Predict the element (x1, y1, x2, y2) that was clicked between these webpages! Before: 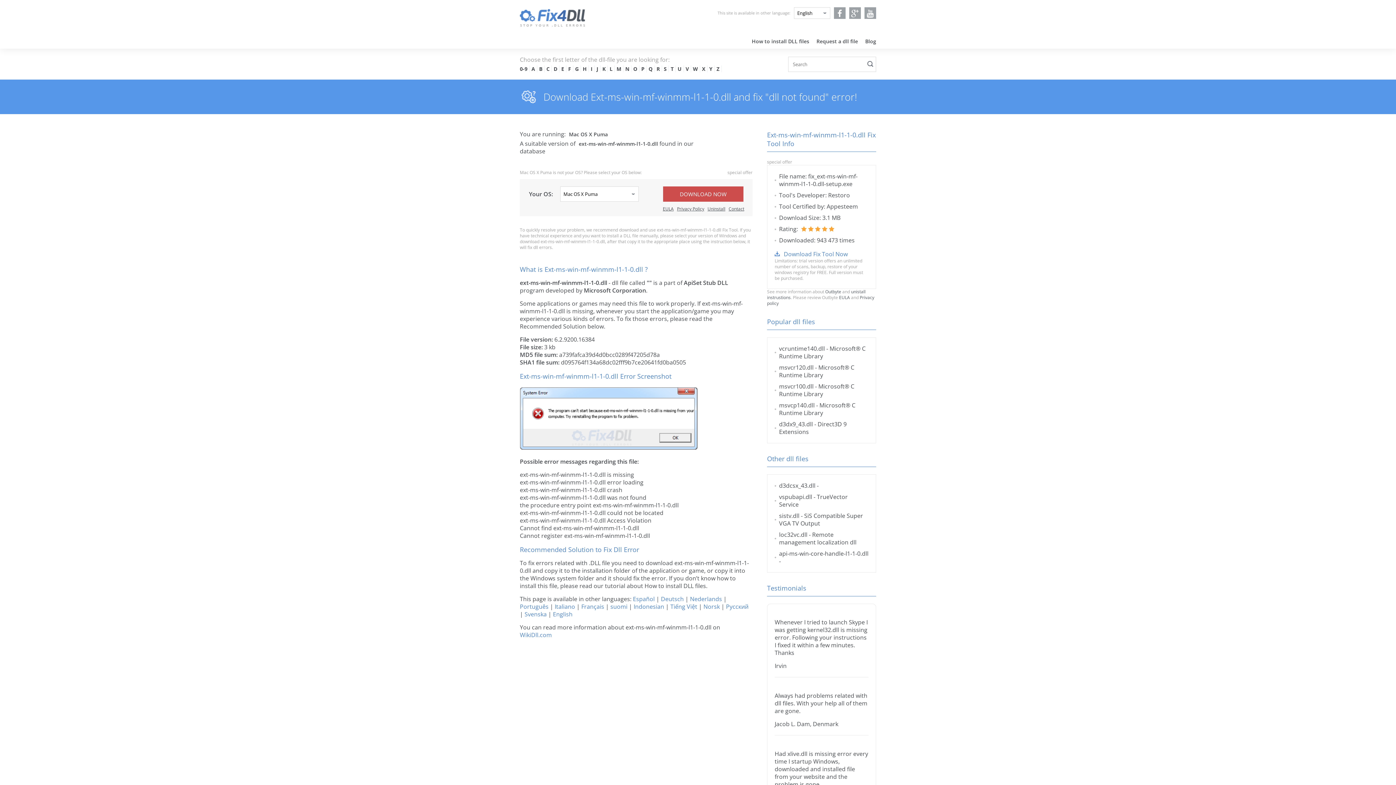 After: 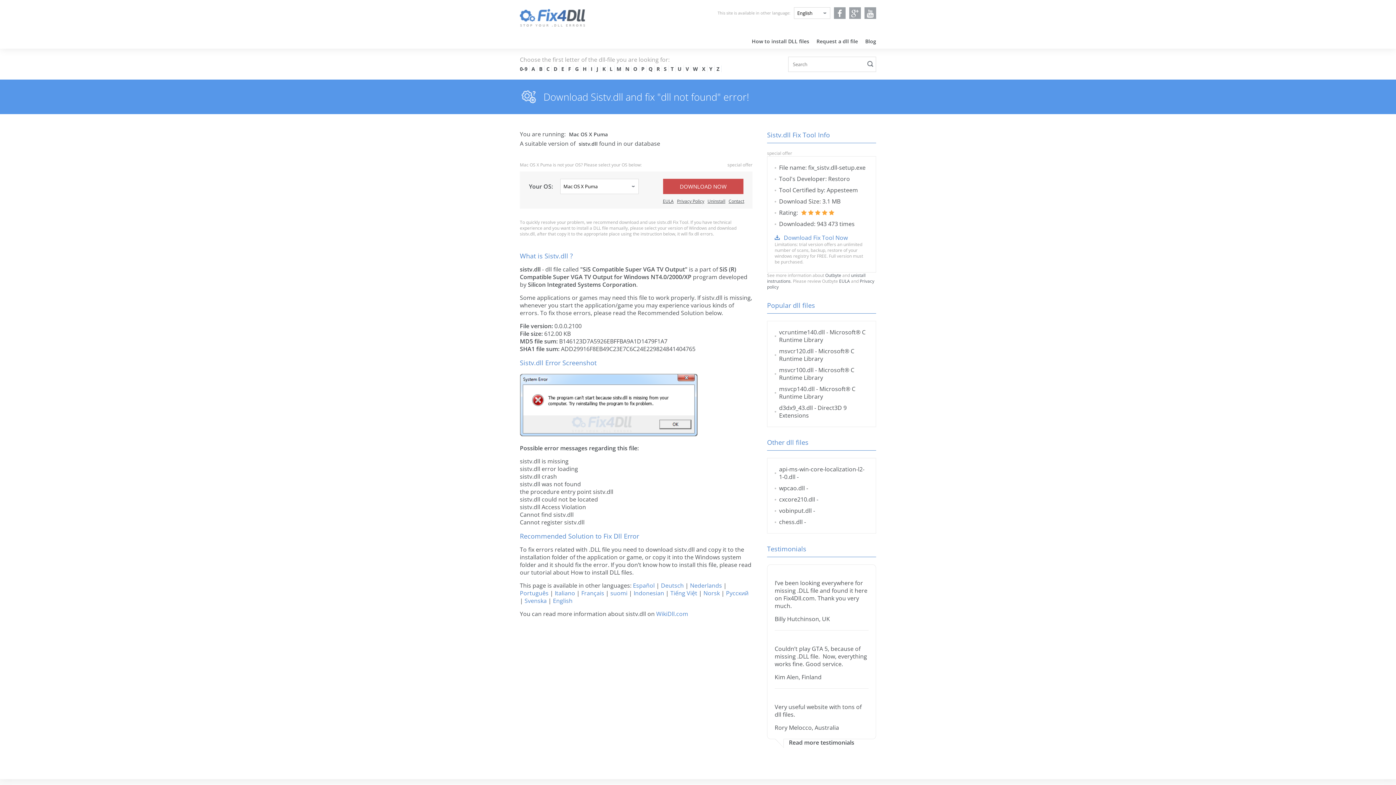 Action: label: sistv.dll bbox: (779, 512, 799, 520)